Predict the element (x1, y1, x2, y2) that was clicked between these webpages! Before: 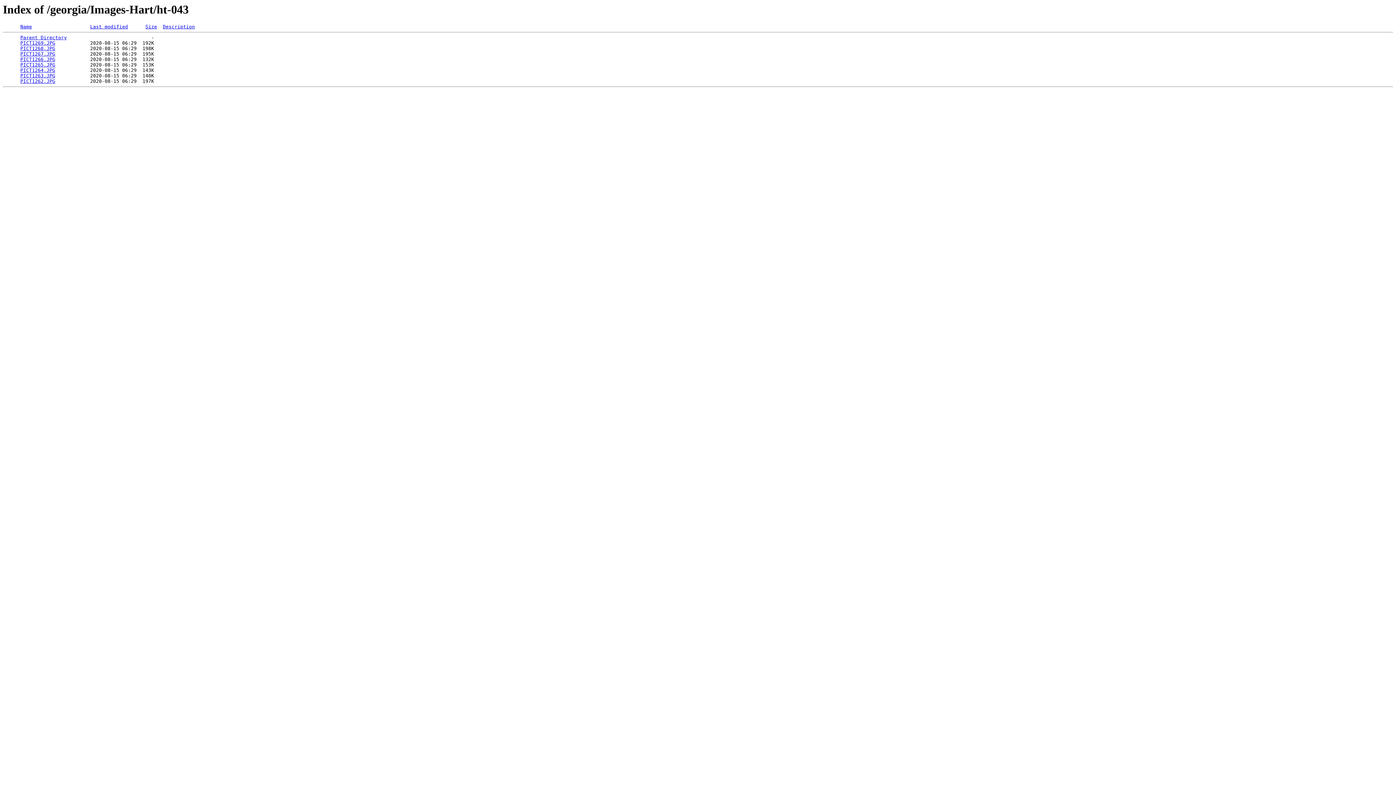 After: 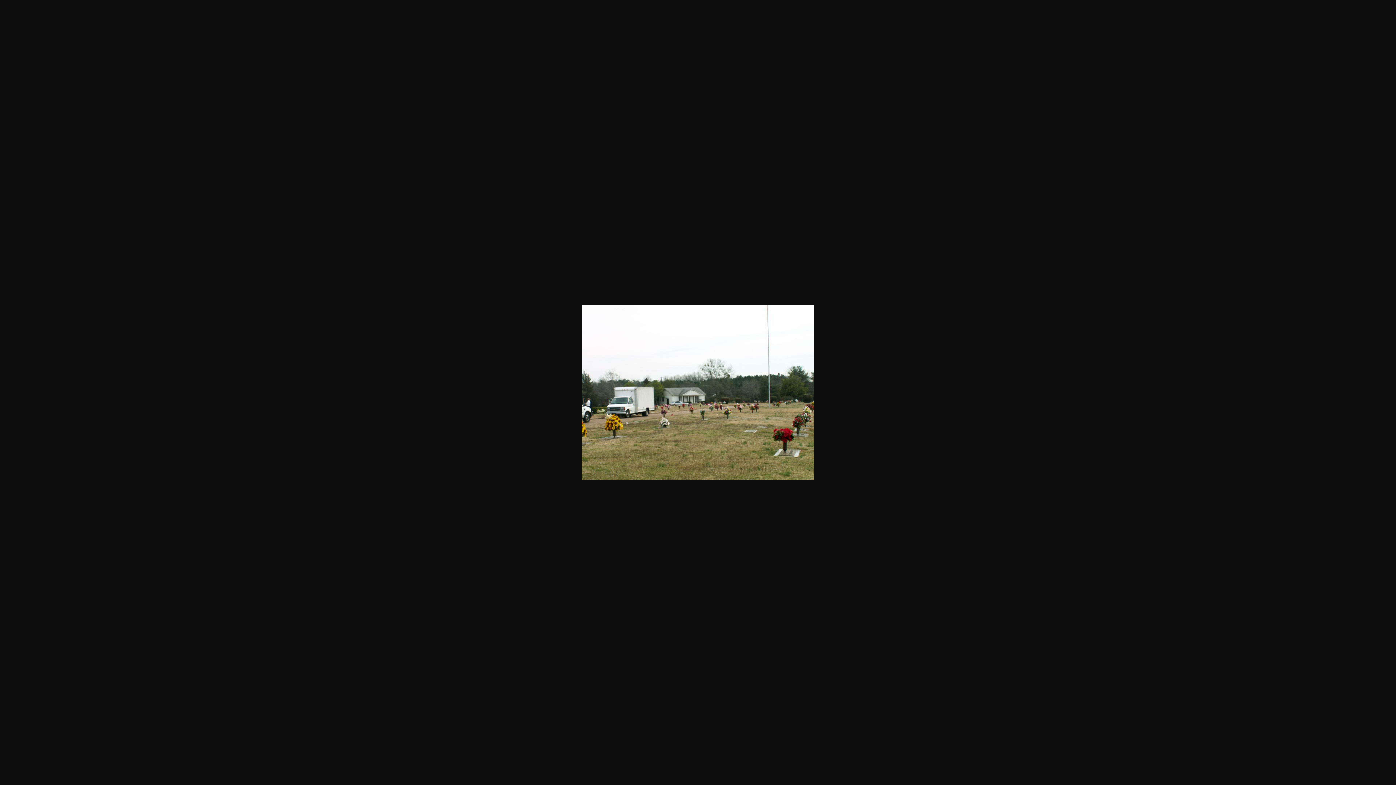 Action: bbox: (20, 73, 55, 78) label: PICT1263.JPG